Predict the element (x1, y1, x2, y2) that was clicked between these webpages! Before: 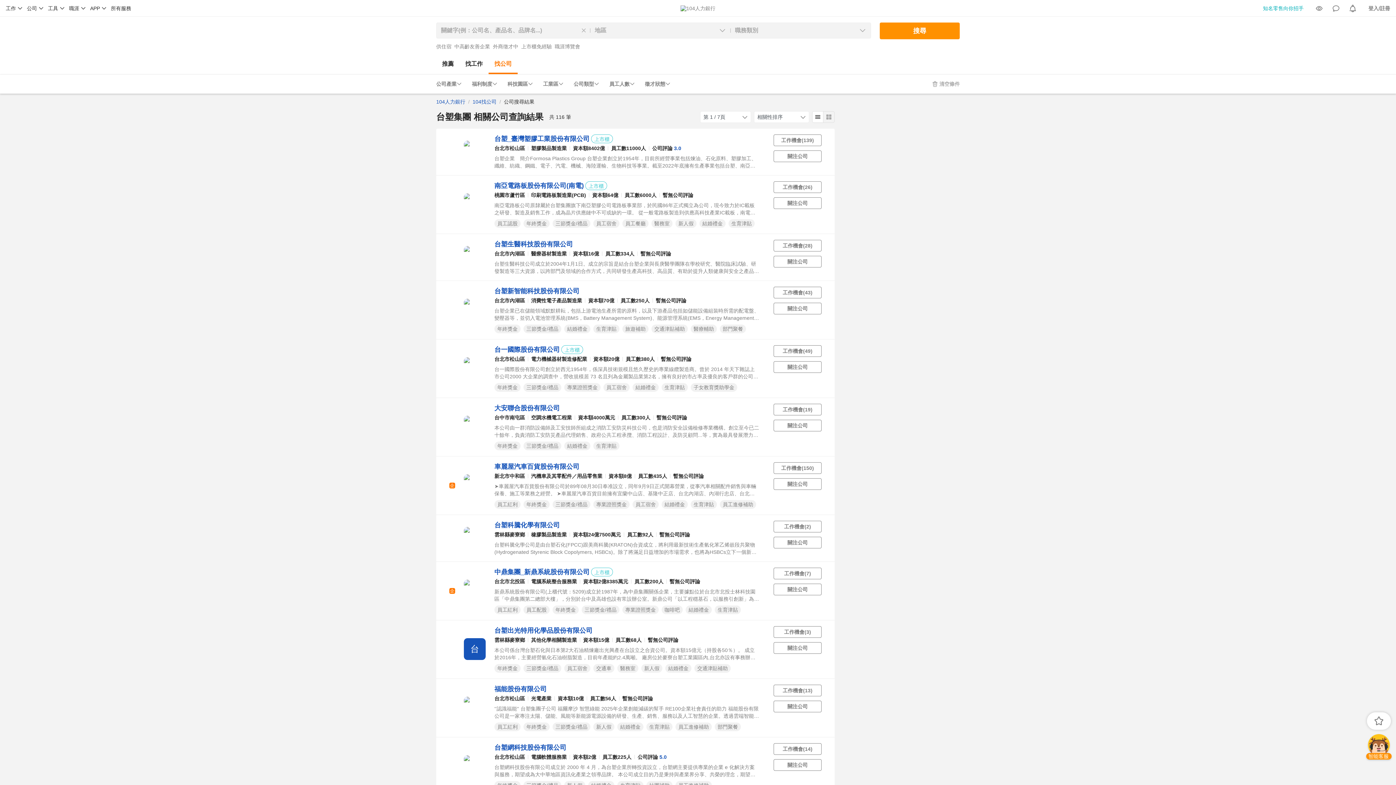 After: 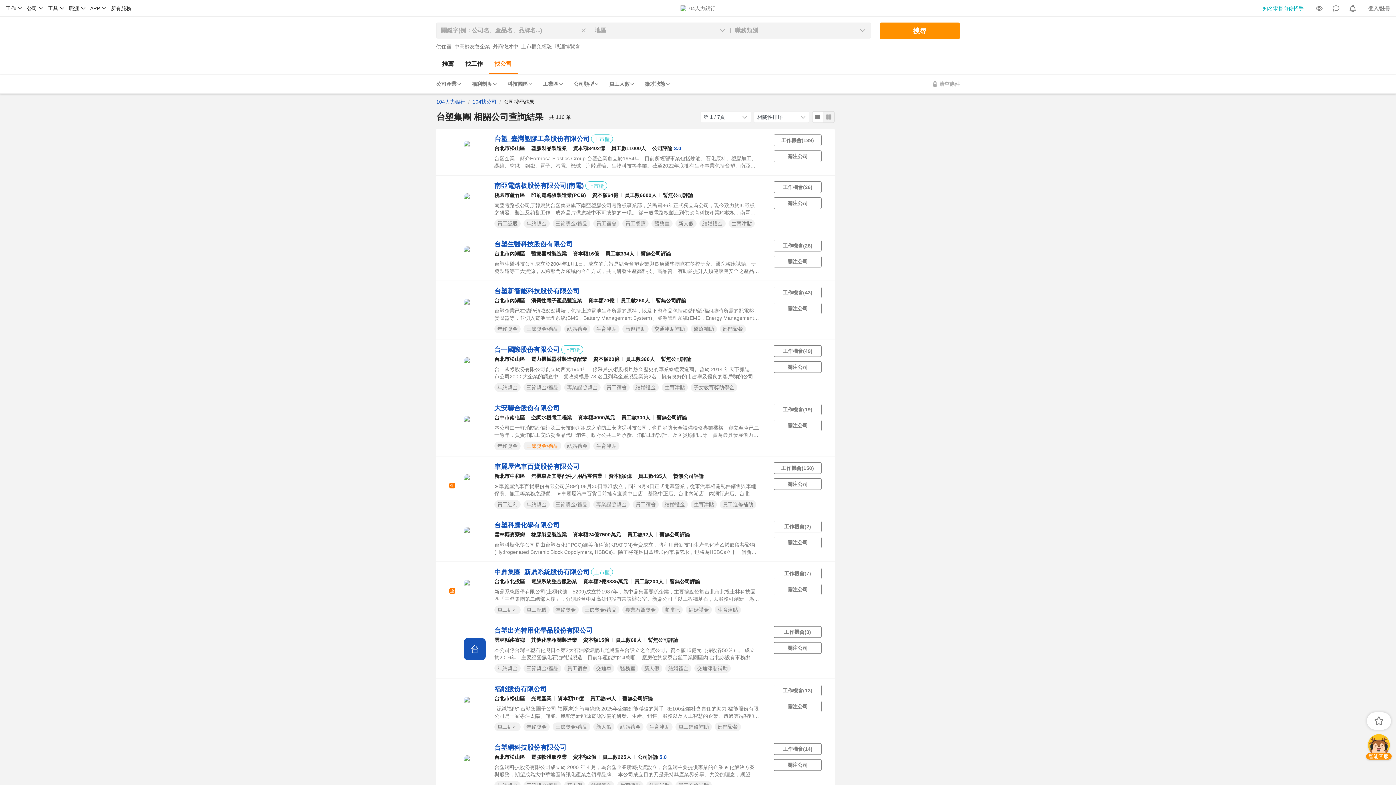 Action: label: 三節獎金/禮品 bbox: (526, 443, 558, 449)